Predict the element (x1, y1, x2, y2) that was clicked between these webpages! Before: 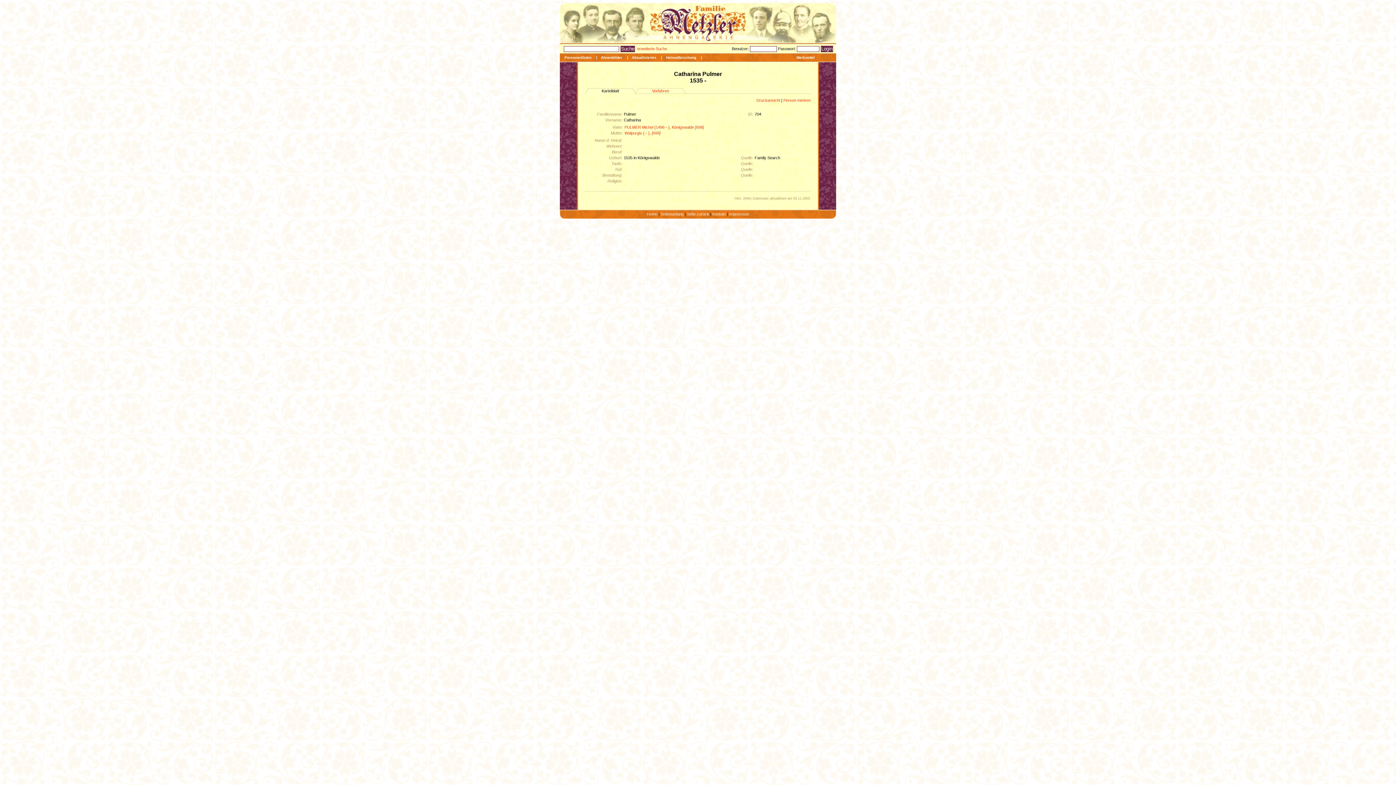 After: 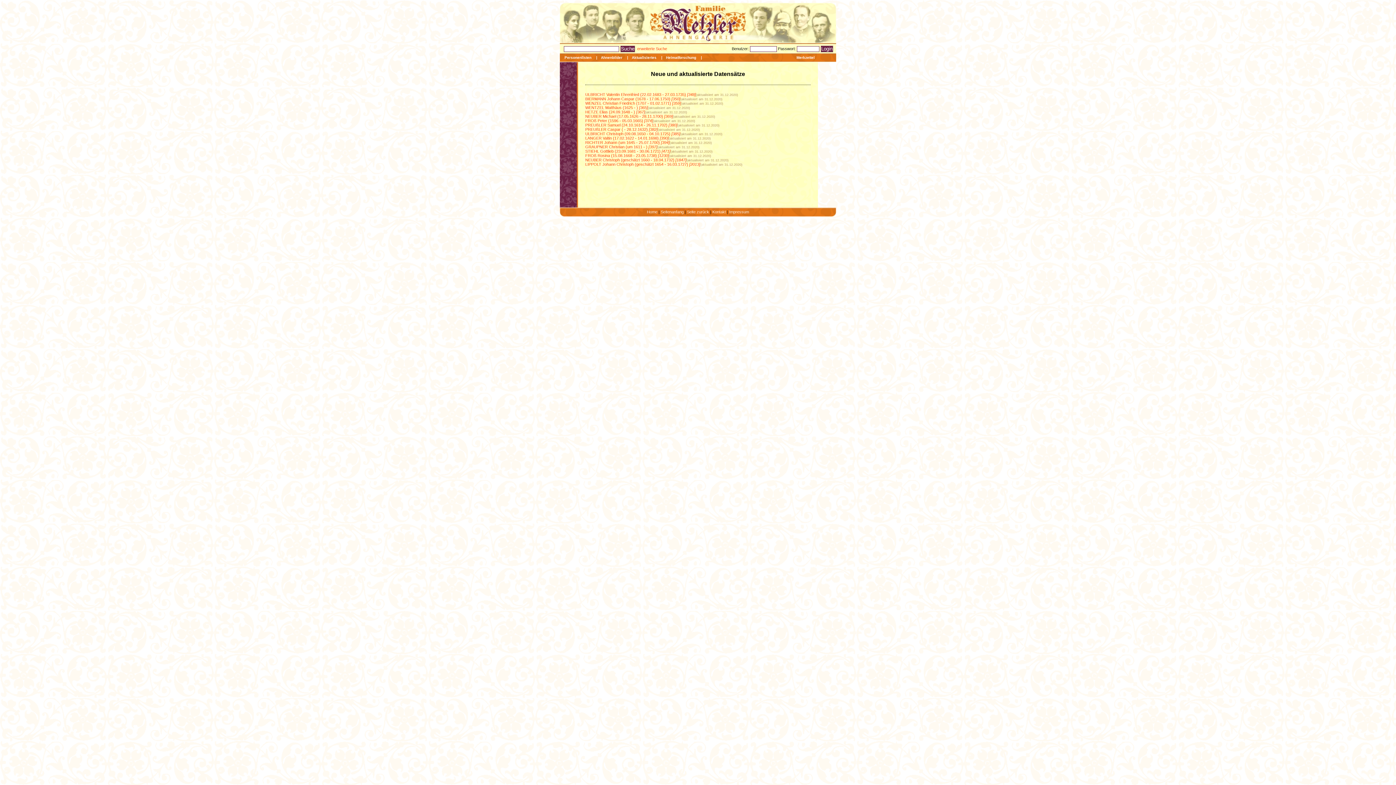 Action: bbox: (628, 53, 660, 61) label: Aktualisiertes